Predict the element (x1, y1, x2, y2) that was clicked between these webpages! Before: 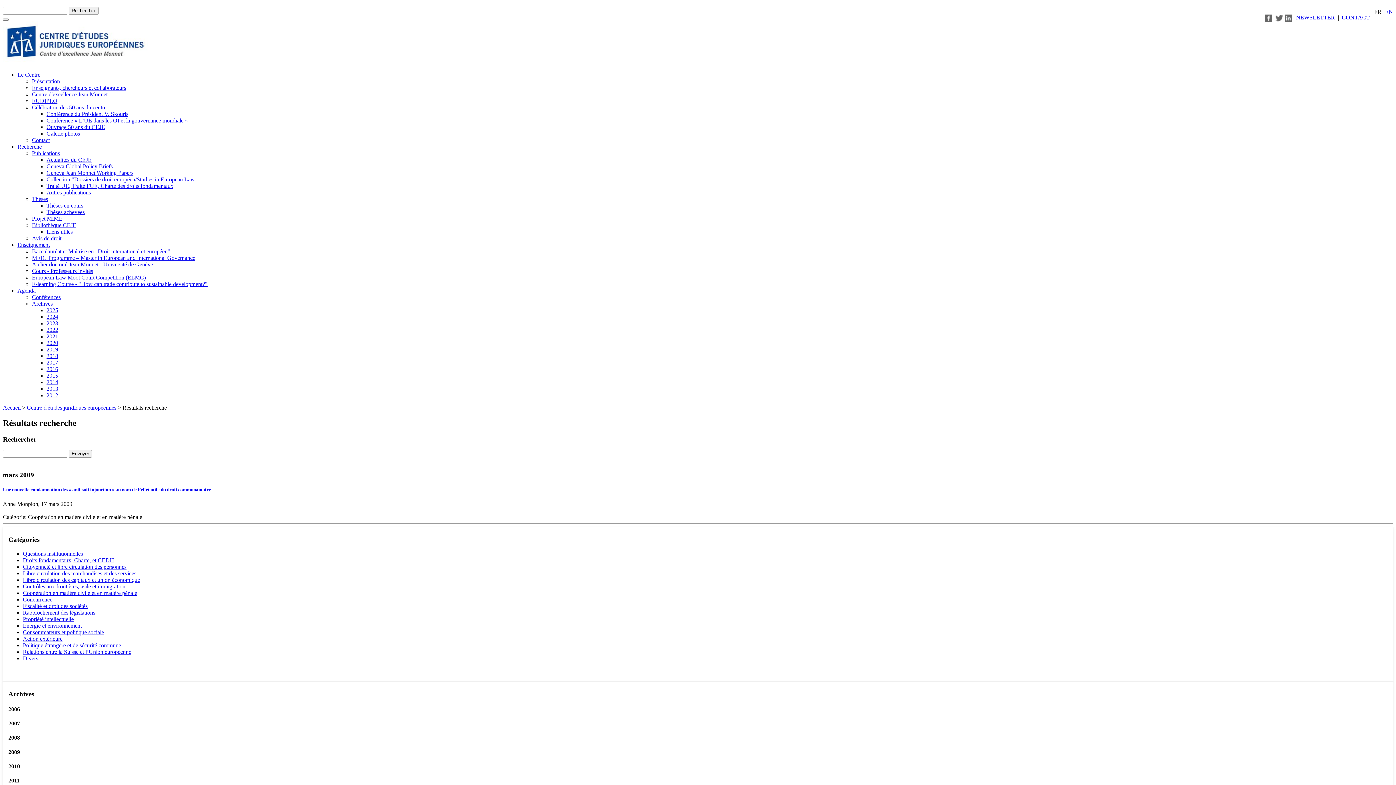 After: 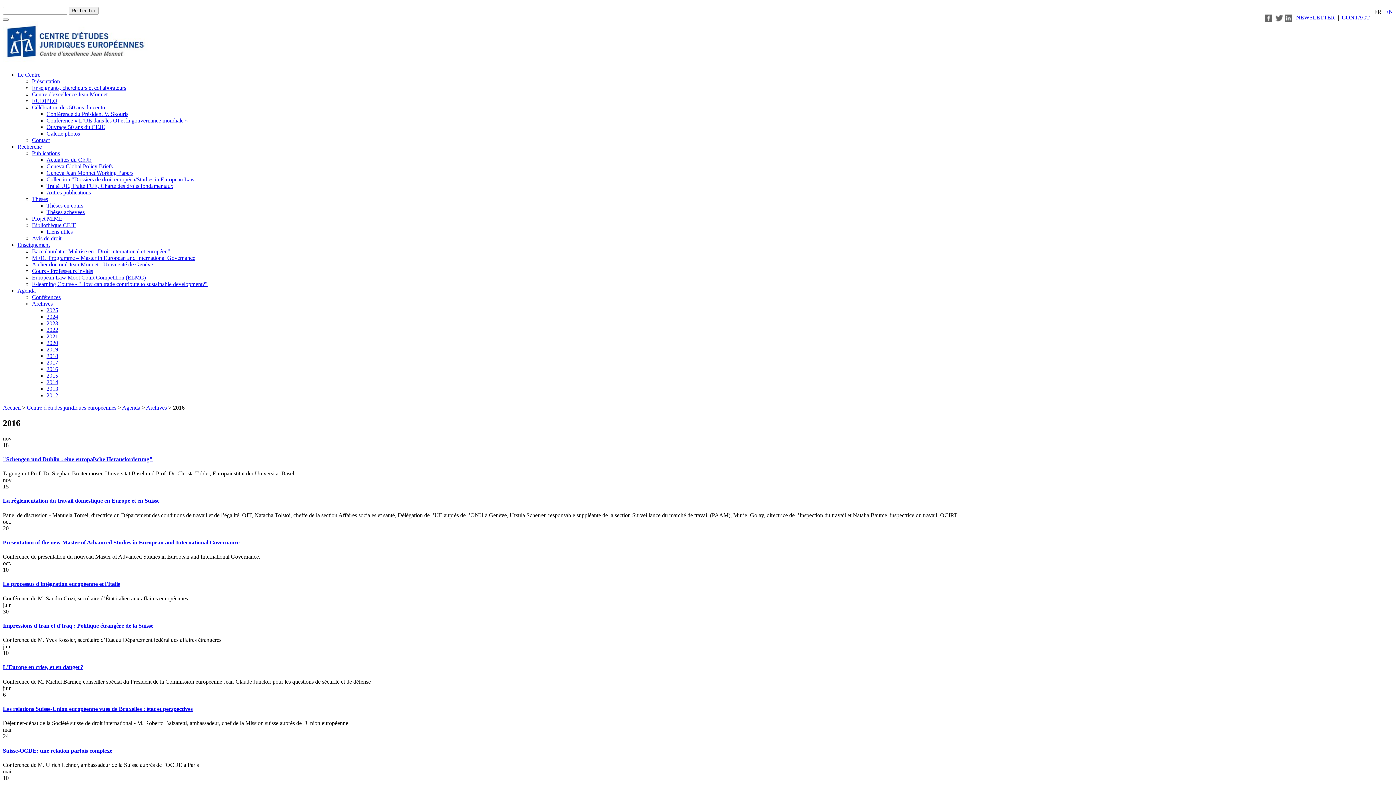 Action: label: 2016 bbox: (46, 366, 58, 372)